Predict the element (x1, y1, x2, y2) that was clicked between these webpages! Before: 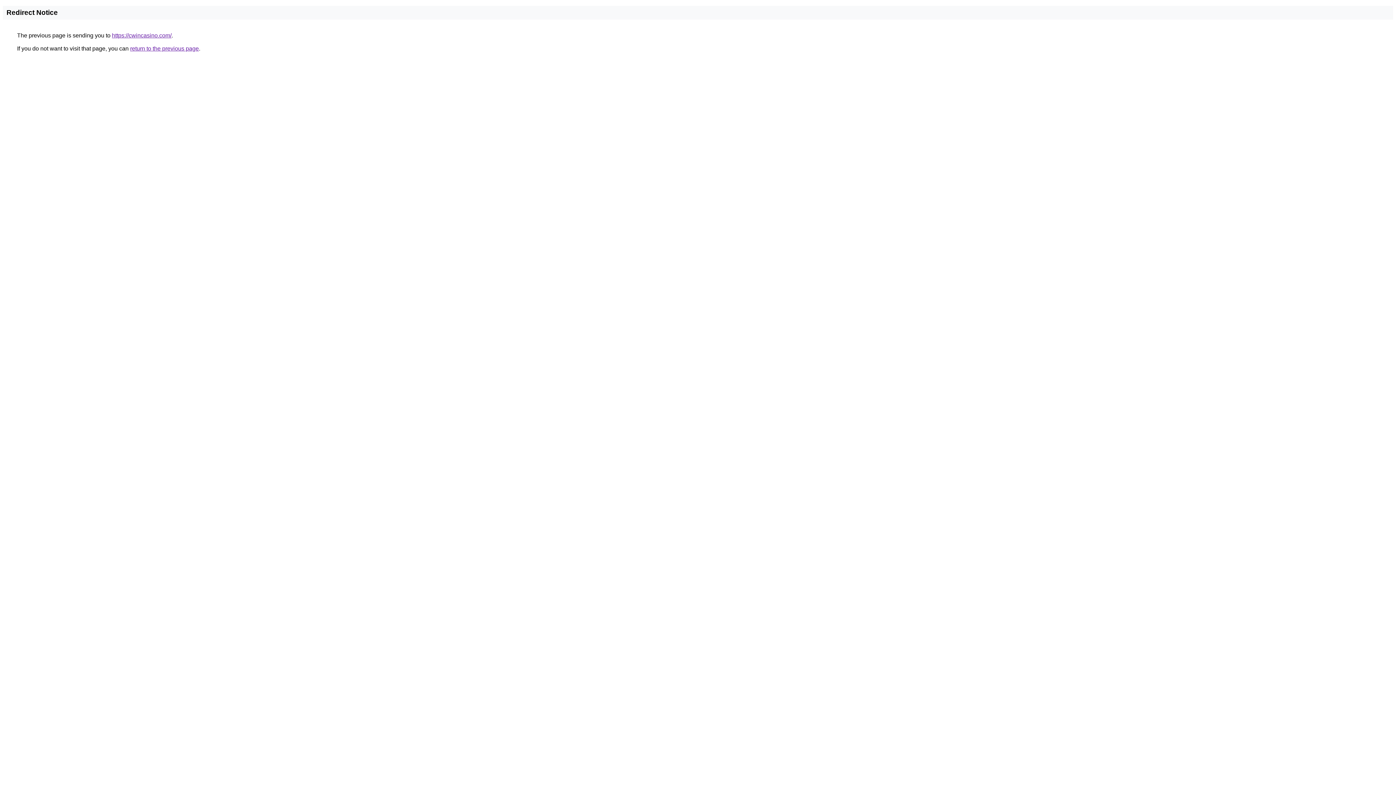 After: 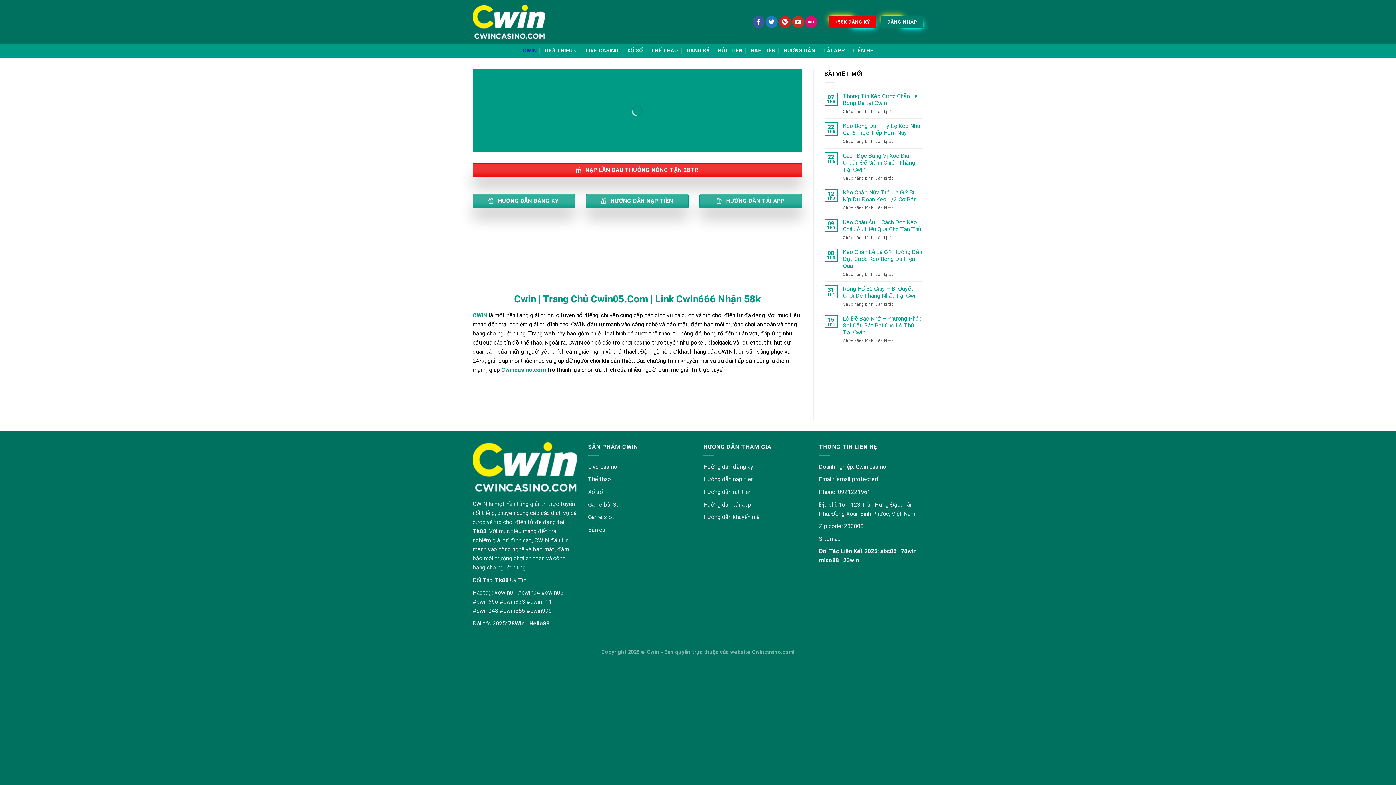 Action: label: https://cwincasino.com/ bbox: (112, 32, 171, 38)